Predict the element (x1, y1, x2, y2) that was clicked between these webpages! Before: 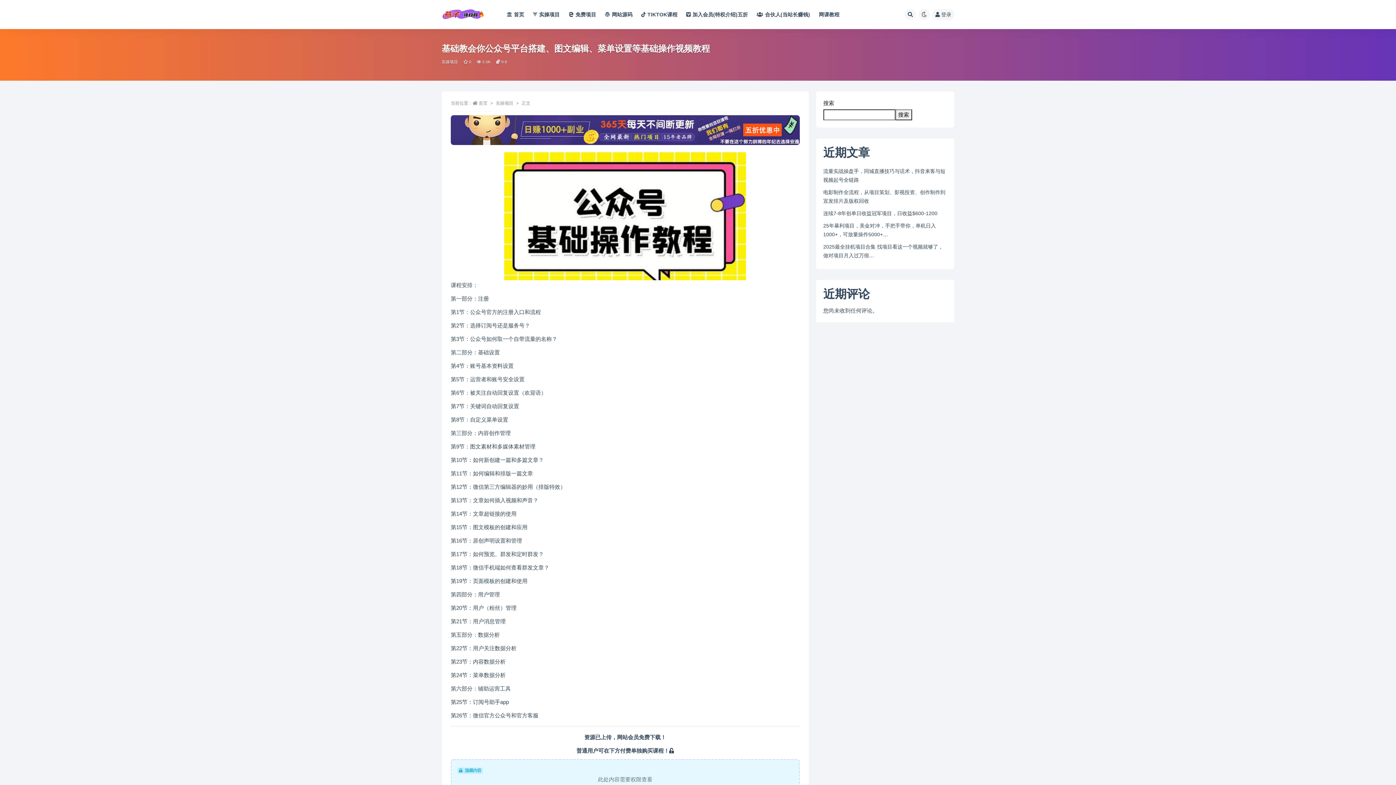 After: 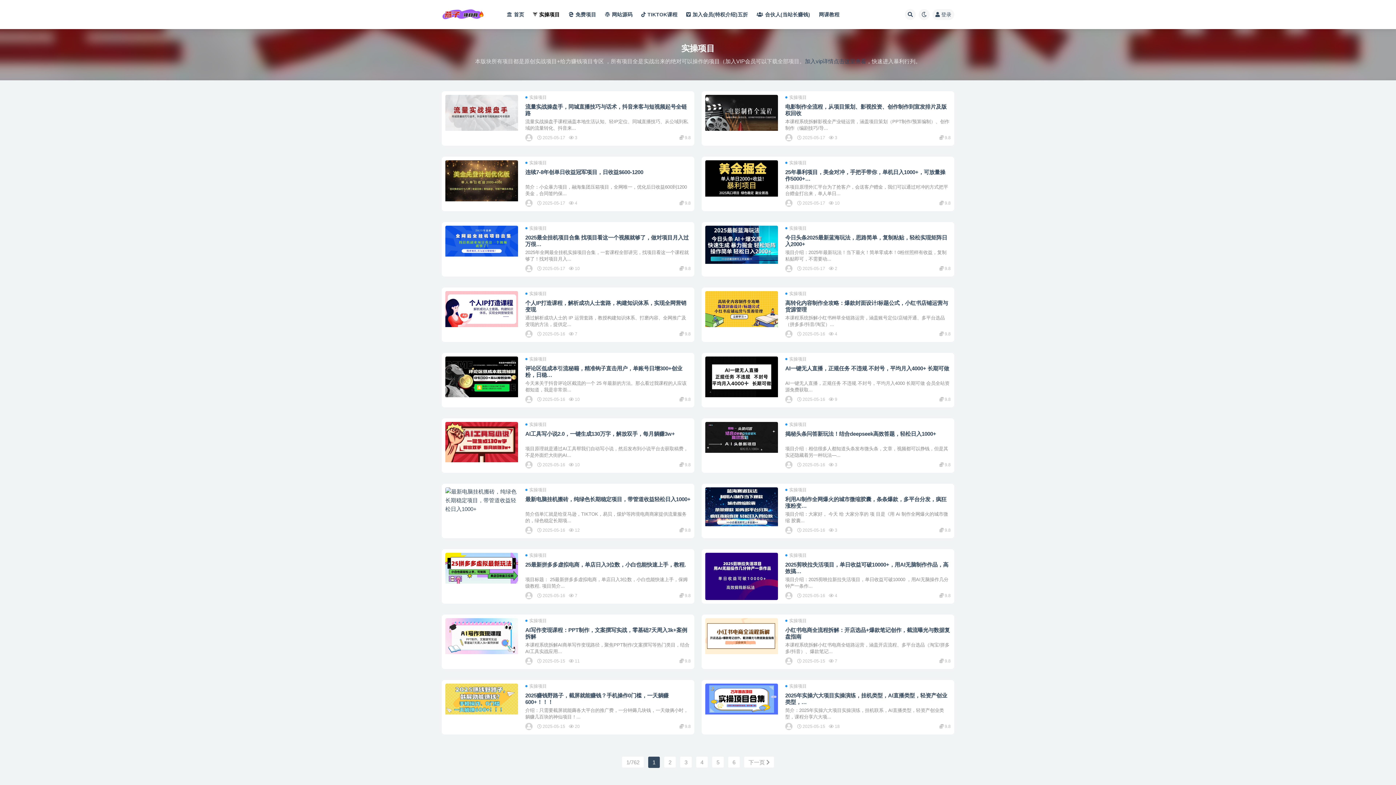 Action: bbox: (533, 0, 559, 29) label: 实操项目